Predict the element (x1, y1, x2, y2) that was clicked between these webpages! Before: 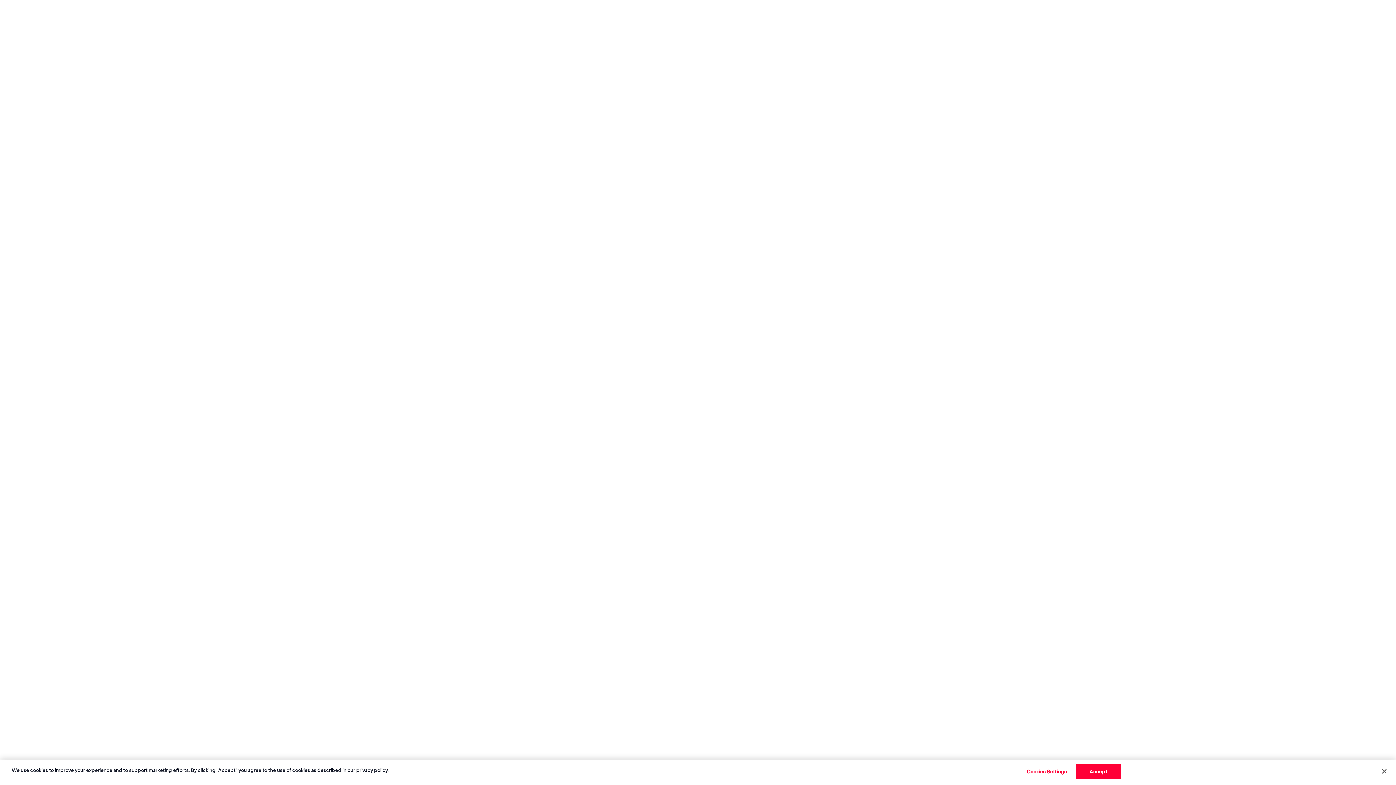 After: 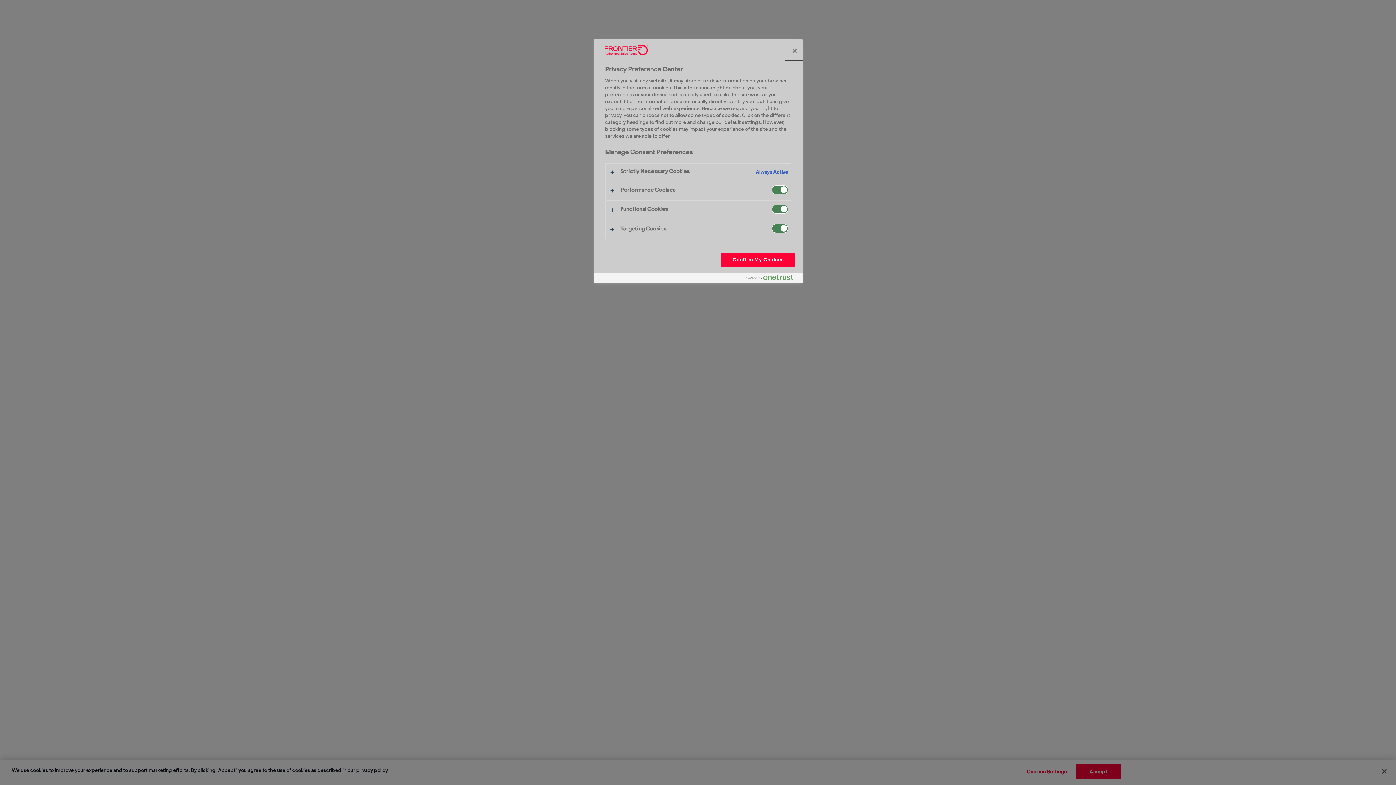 Action: bbox: (1024, 765, 1069, 779) label: Cookies Settings